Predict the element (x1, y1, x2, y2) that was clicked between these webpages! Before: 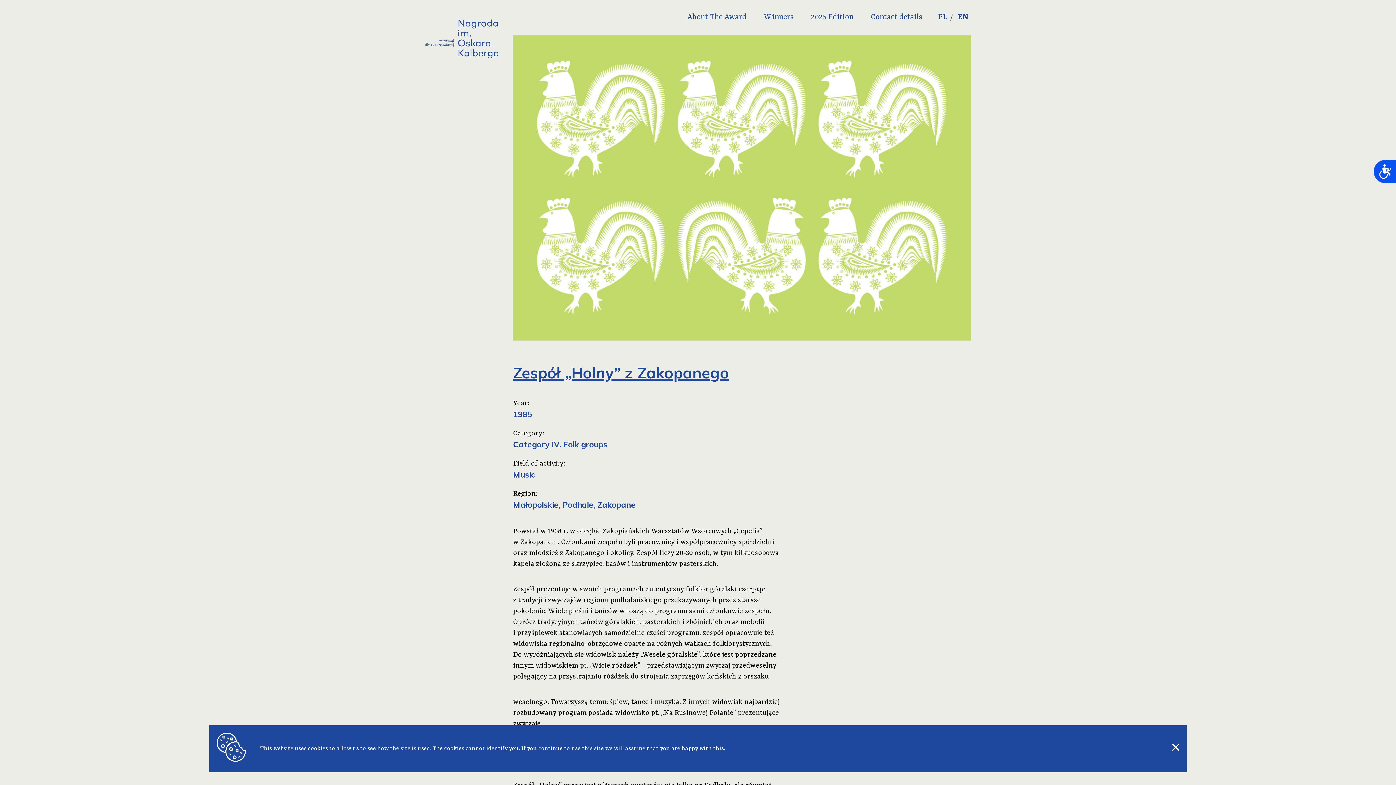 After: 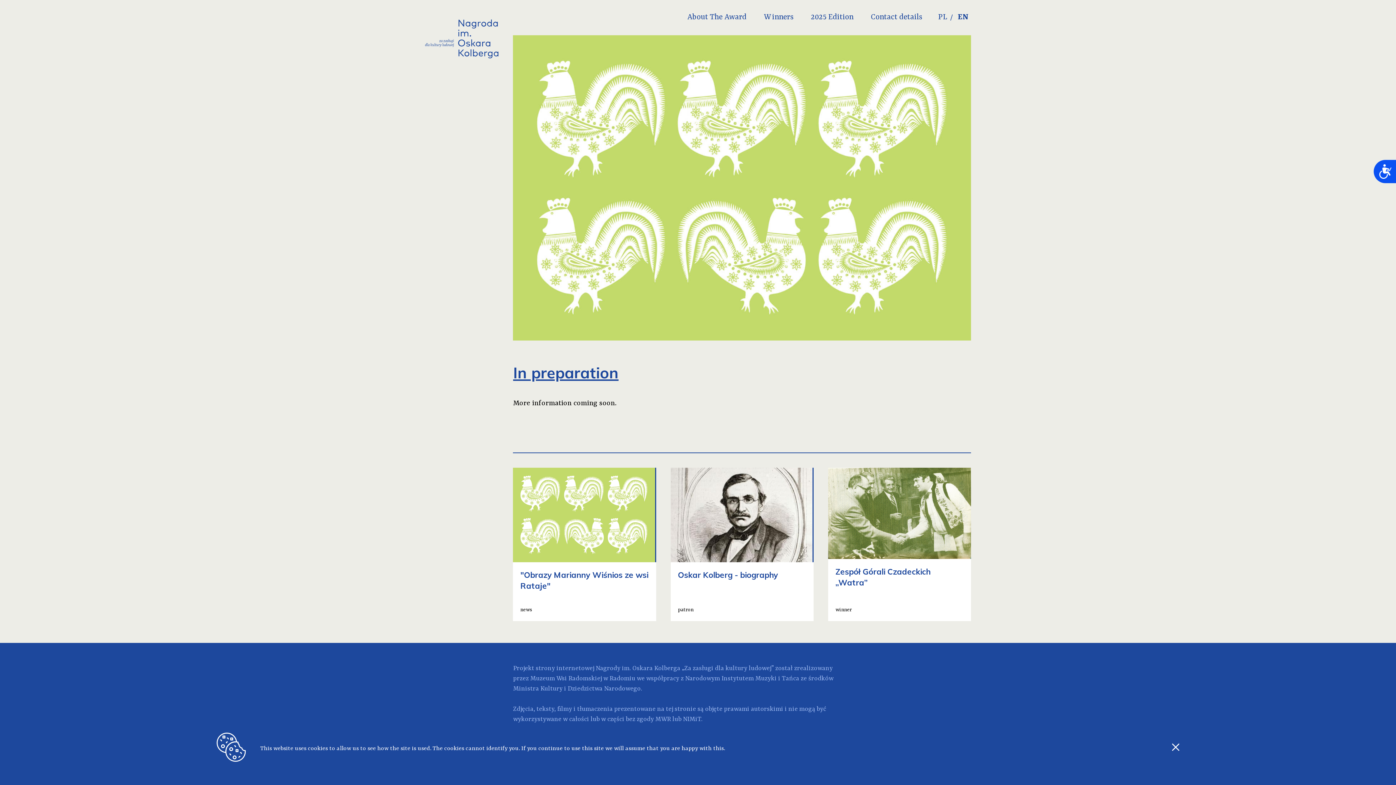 Action: bbox: (805, 8, 859, 26) label: 2025 Edition